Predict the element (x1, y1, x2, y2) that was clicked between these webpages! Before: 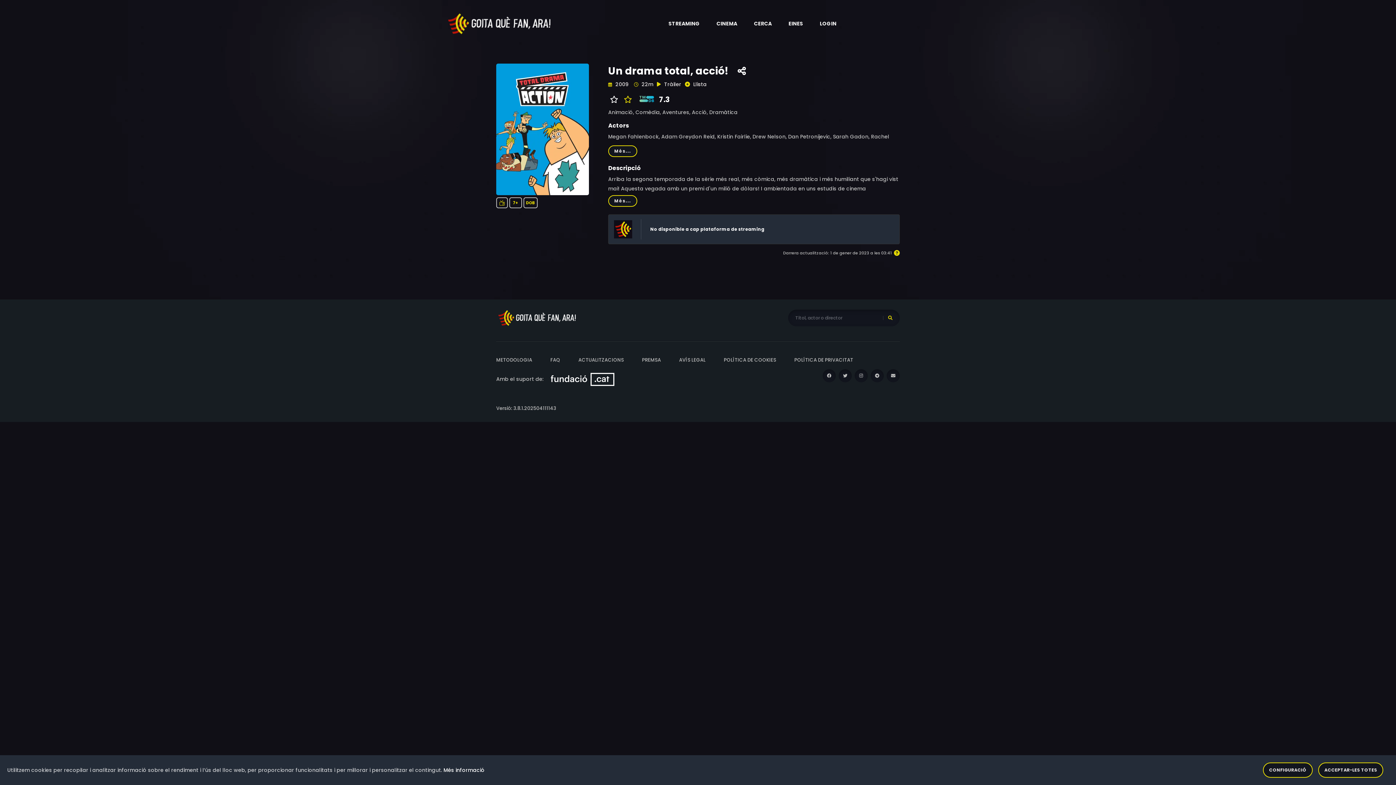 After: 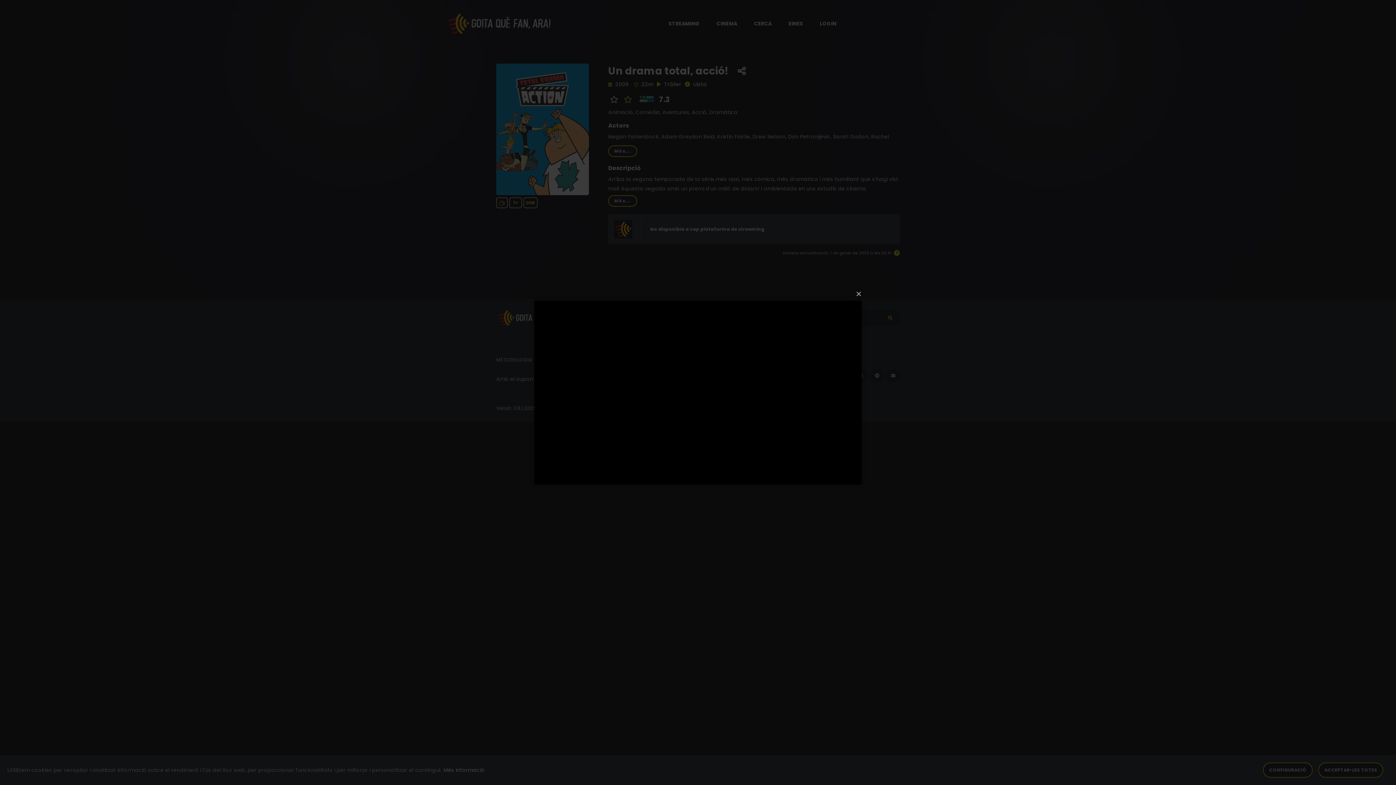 Action: bbox: (657, 80, 681, 88) label:  Tràiler